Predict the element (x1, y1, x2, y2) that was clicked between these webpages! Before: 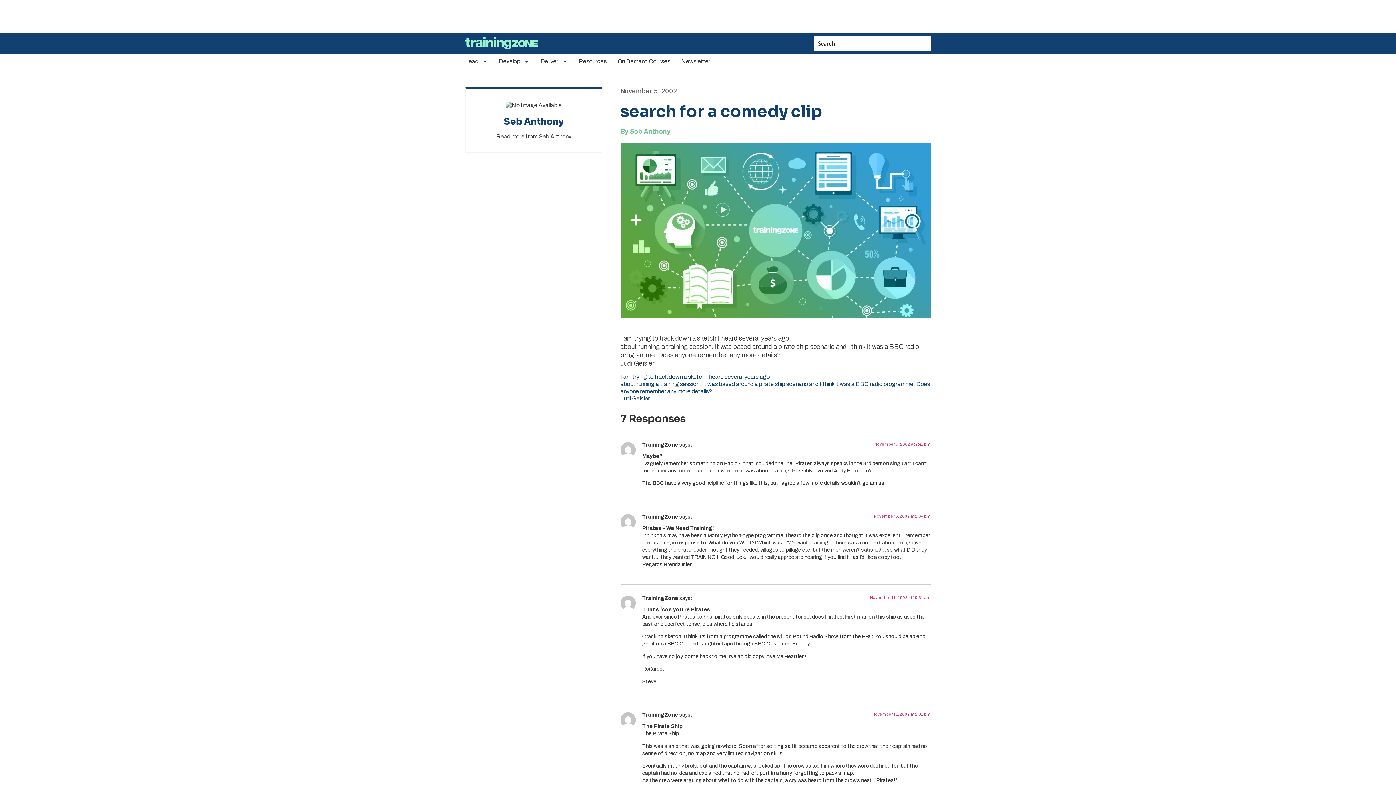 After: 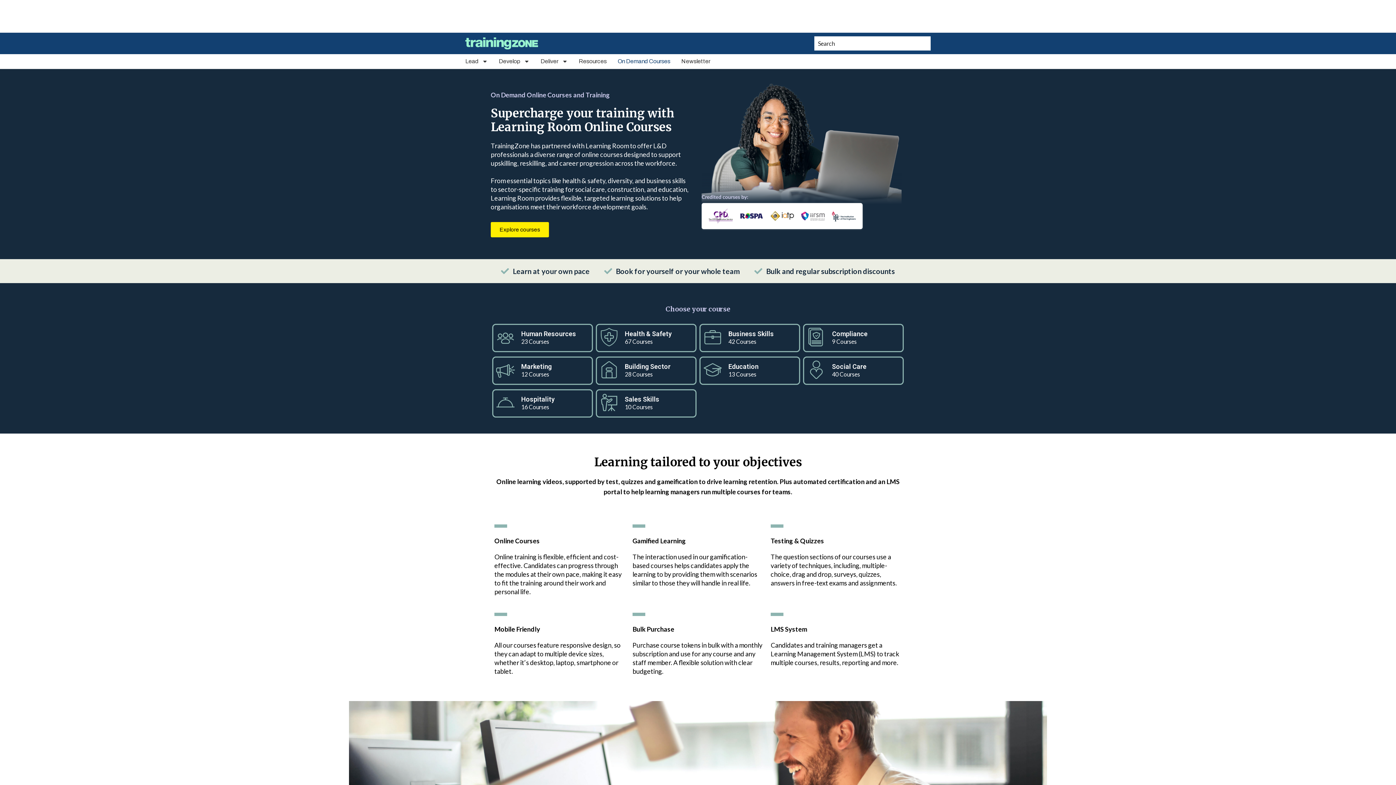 Action: bbox: (617, 57, 670, 65) label: On Demand Courses